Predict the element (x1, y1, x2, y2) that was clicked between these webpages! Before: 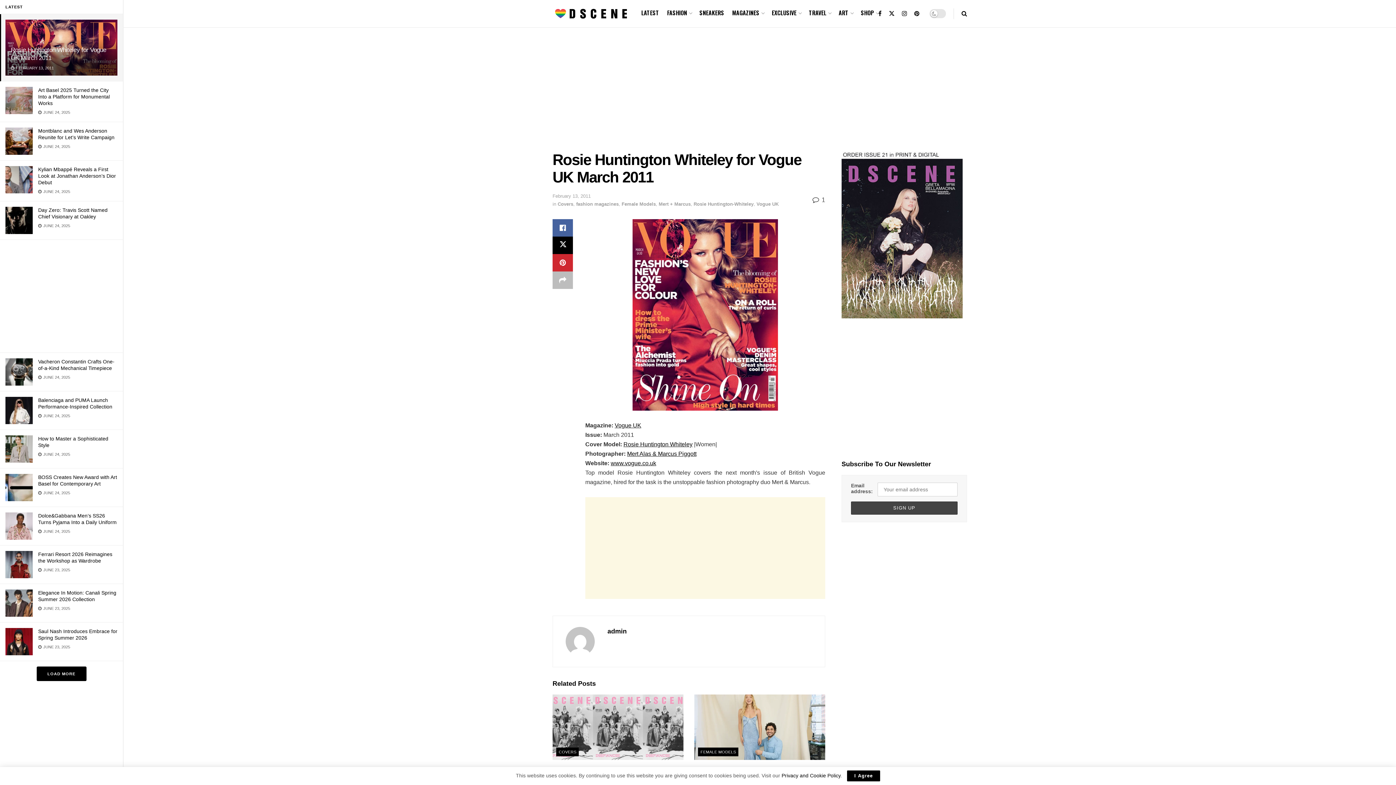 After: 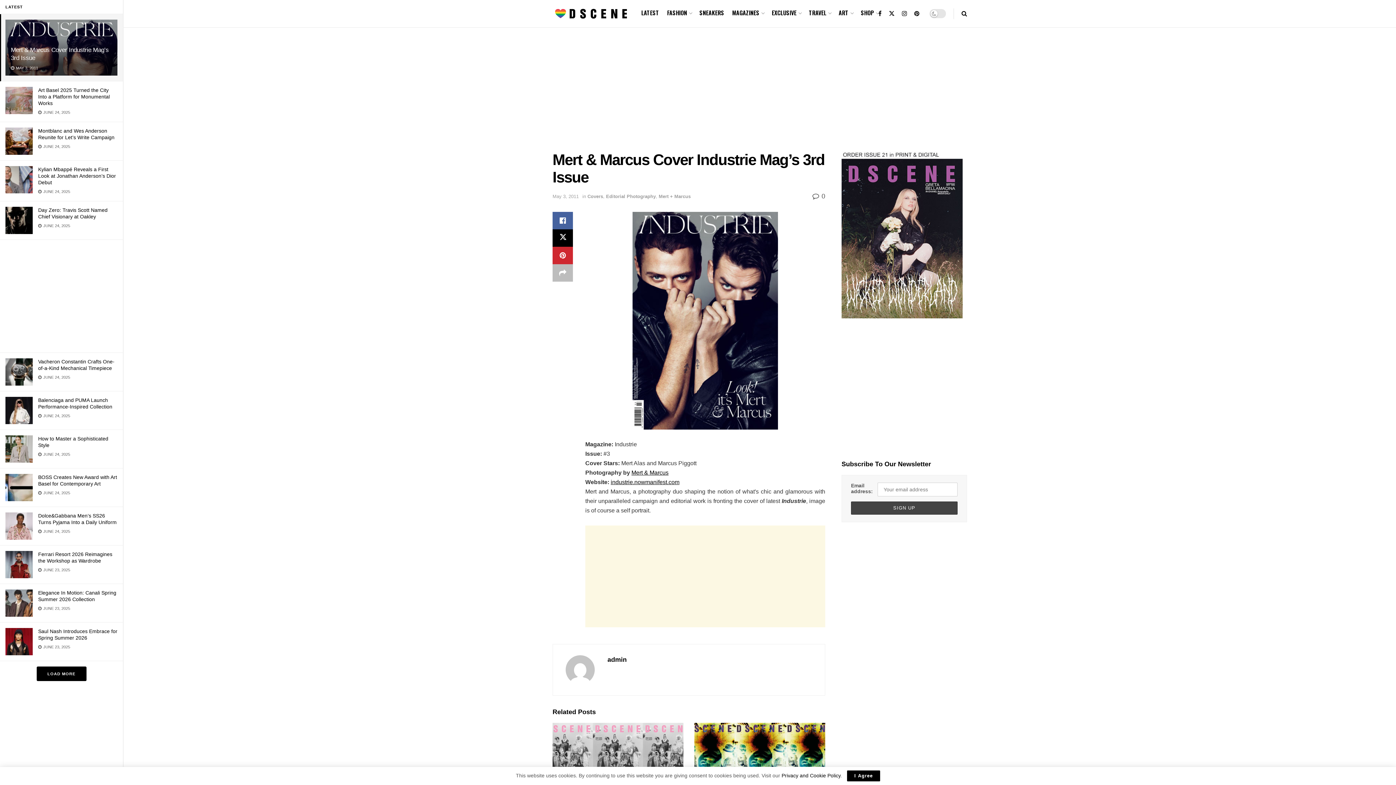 Action: bbox: (627, 450, 696, 457) label: Mert Alas & Marcus Piggott